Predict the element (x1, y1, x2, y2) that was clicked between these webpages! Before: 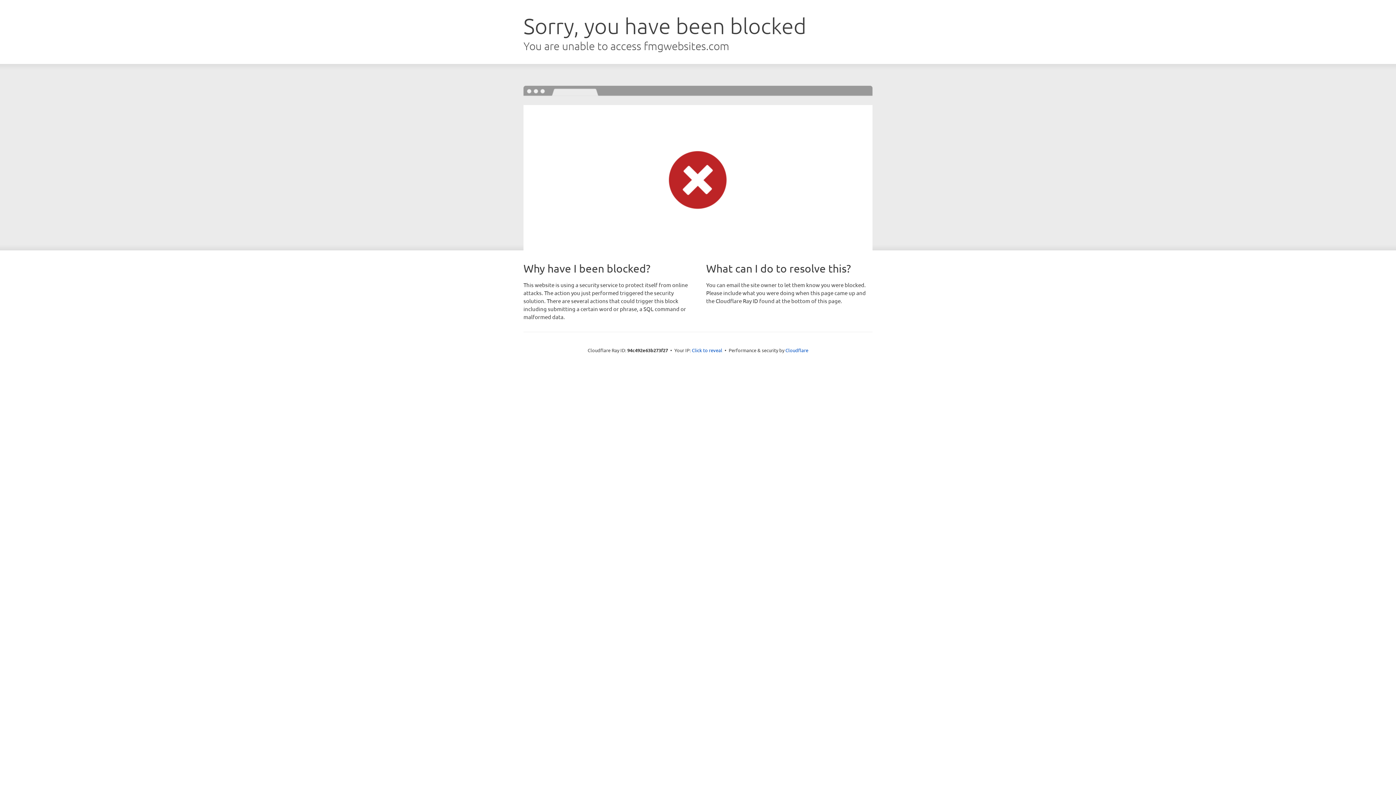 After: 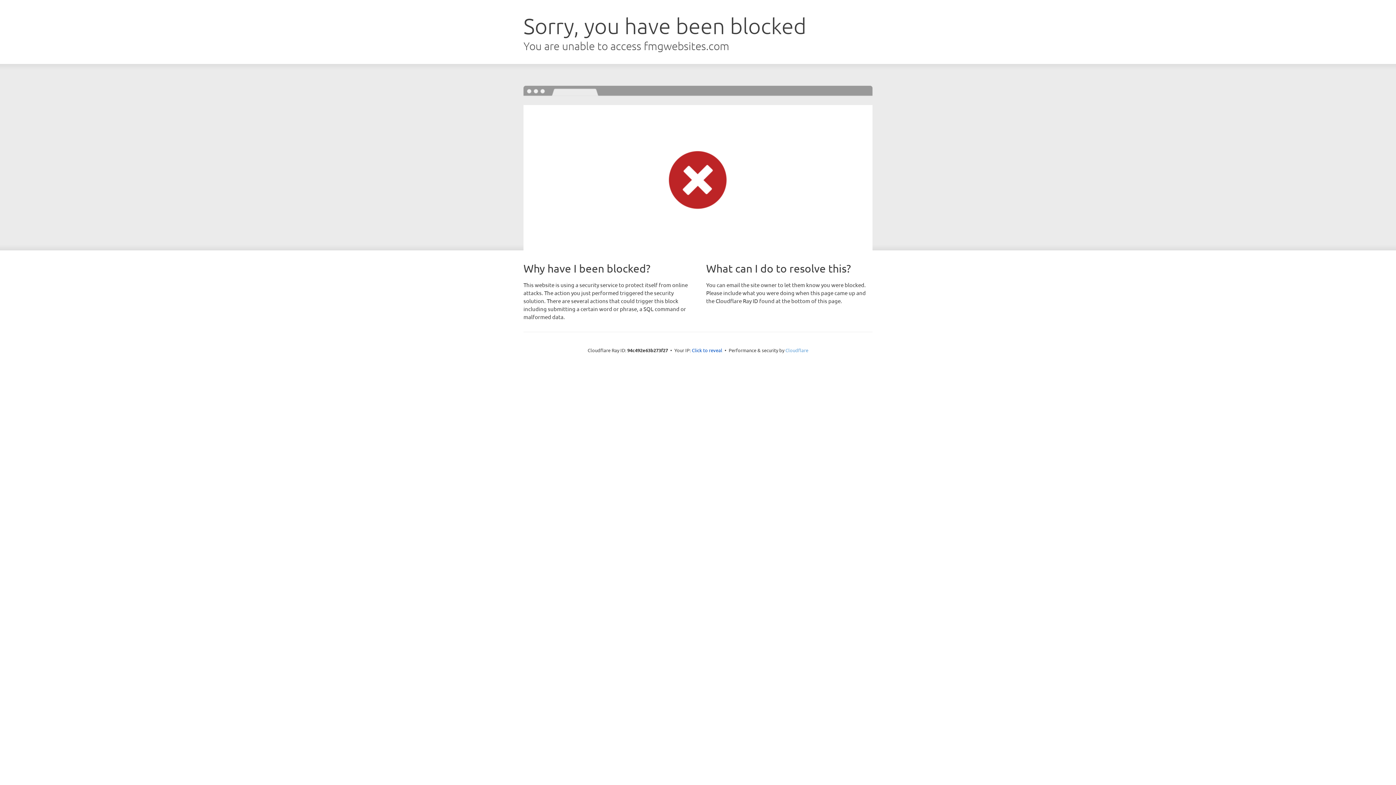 Action: bbox: (785, 347, 808, 353) label: Cloudflare